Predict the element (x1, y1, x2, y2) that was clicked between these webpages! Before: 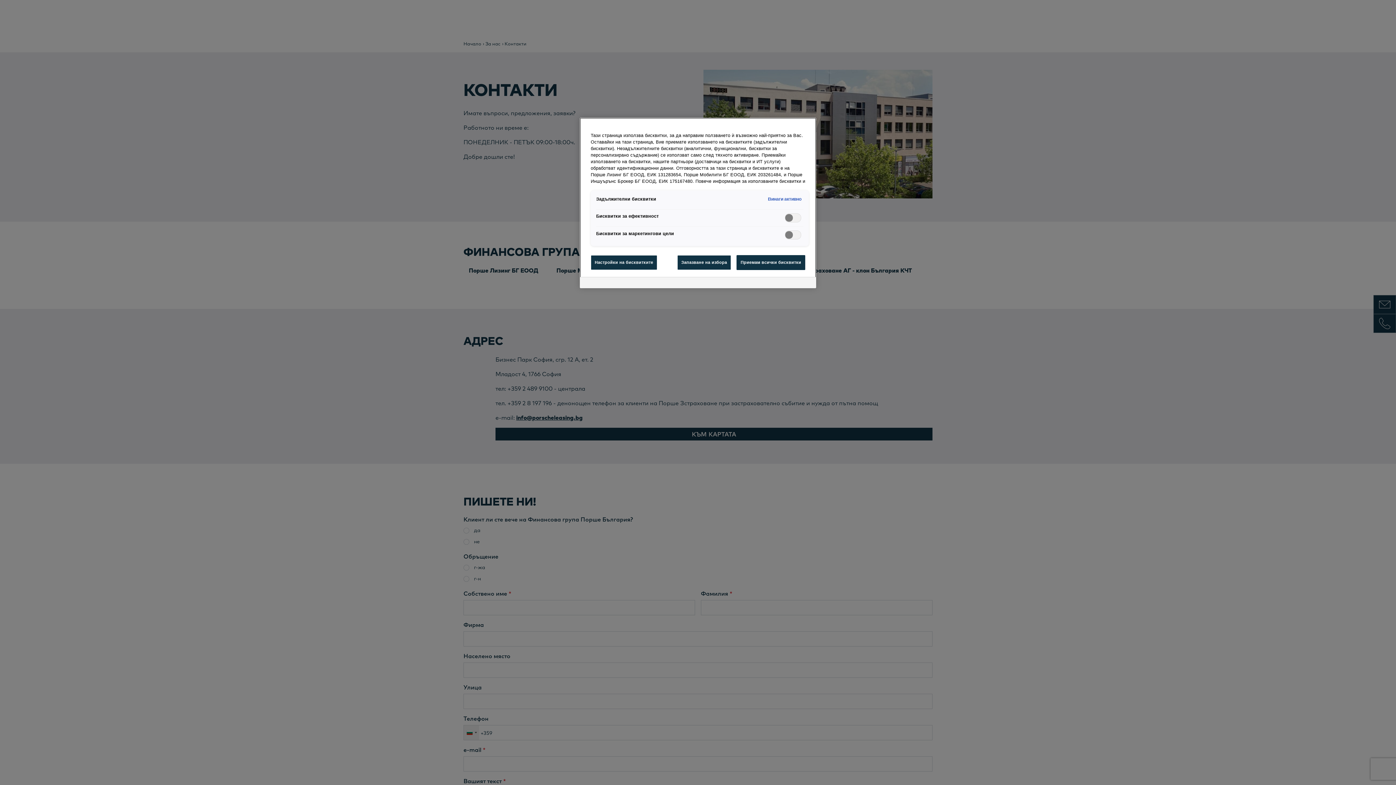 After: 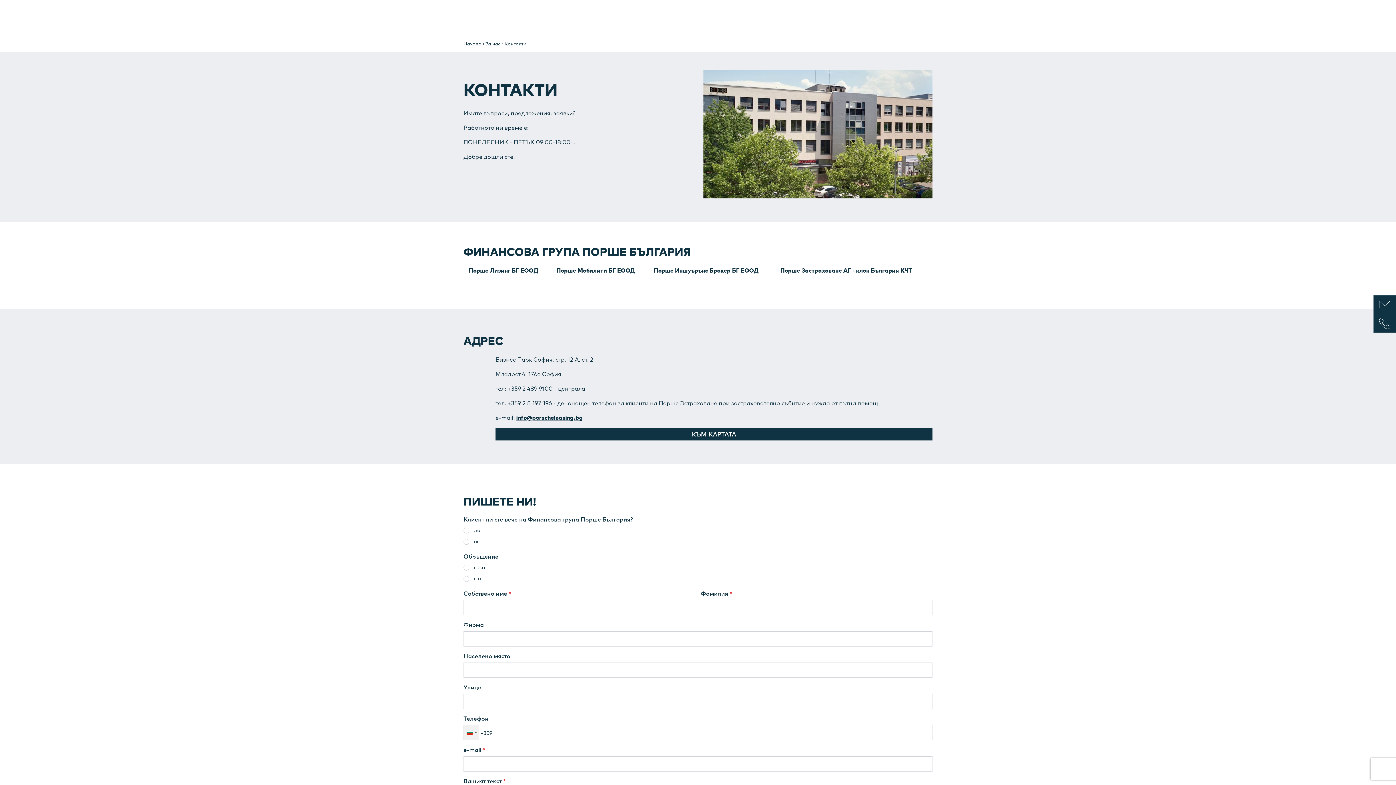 Action: bbox: (736, 255, 805, 270) label: Приемам всички бисквитки